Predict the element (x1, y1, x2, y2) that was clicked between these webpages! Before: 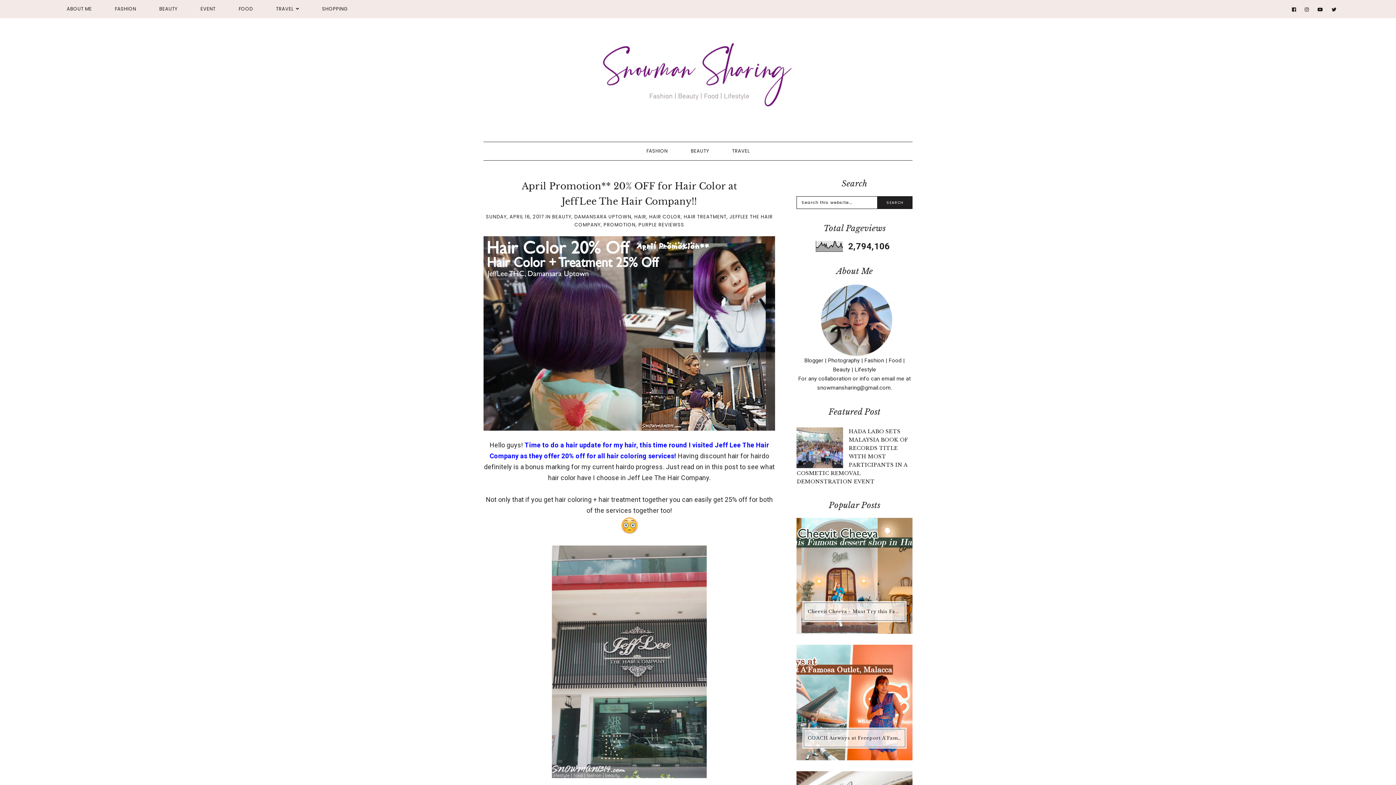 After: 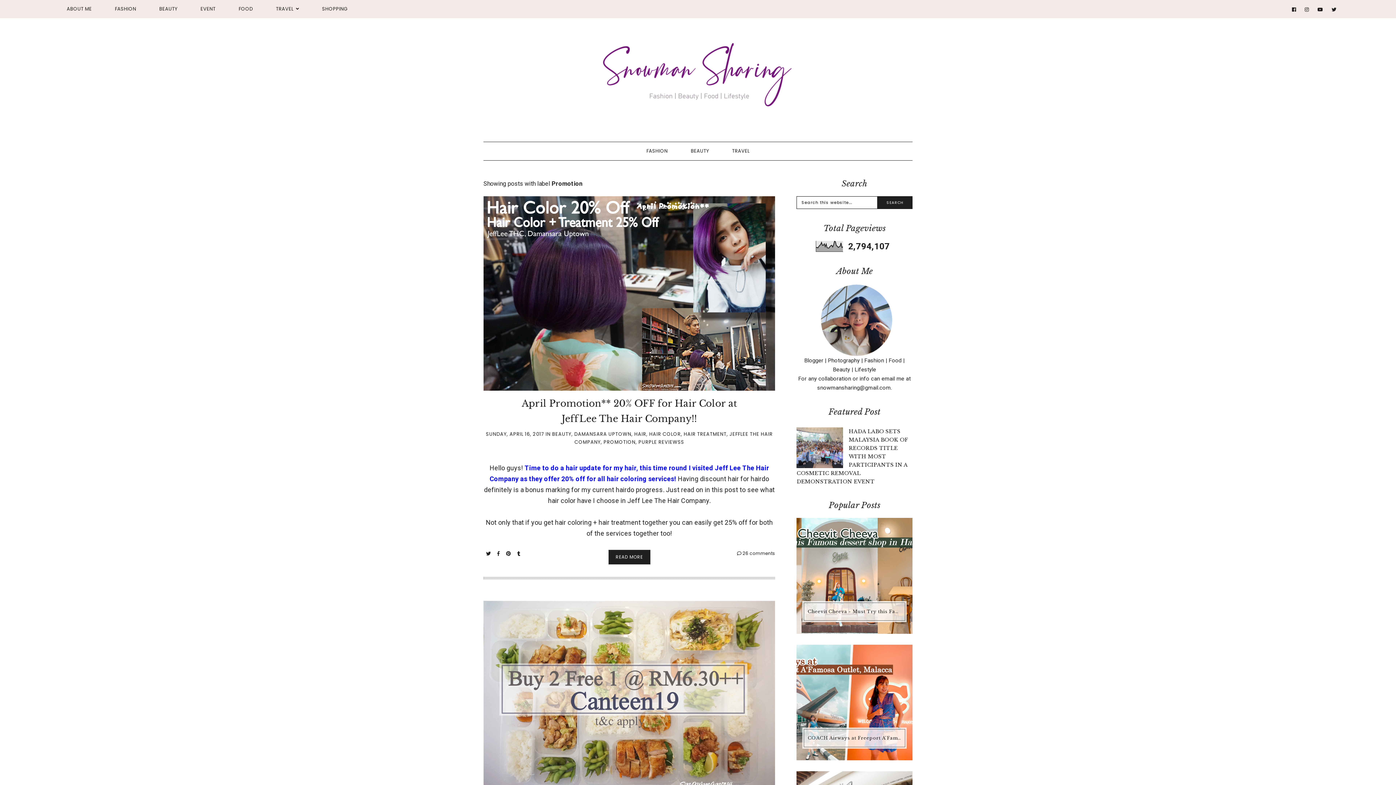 Action: label: PROMOTION bbox: (603, 221, 635, 228)